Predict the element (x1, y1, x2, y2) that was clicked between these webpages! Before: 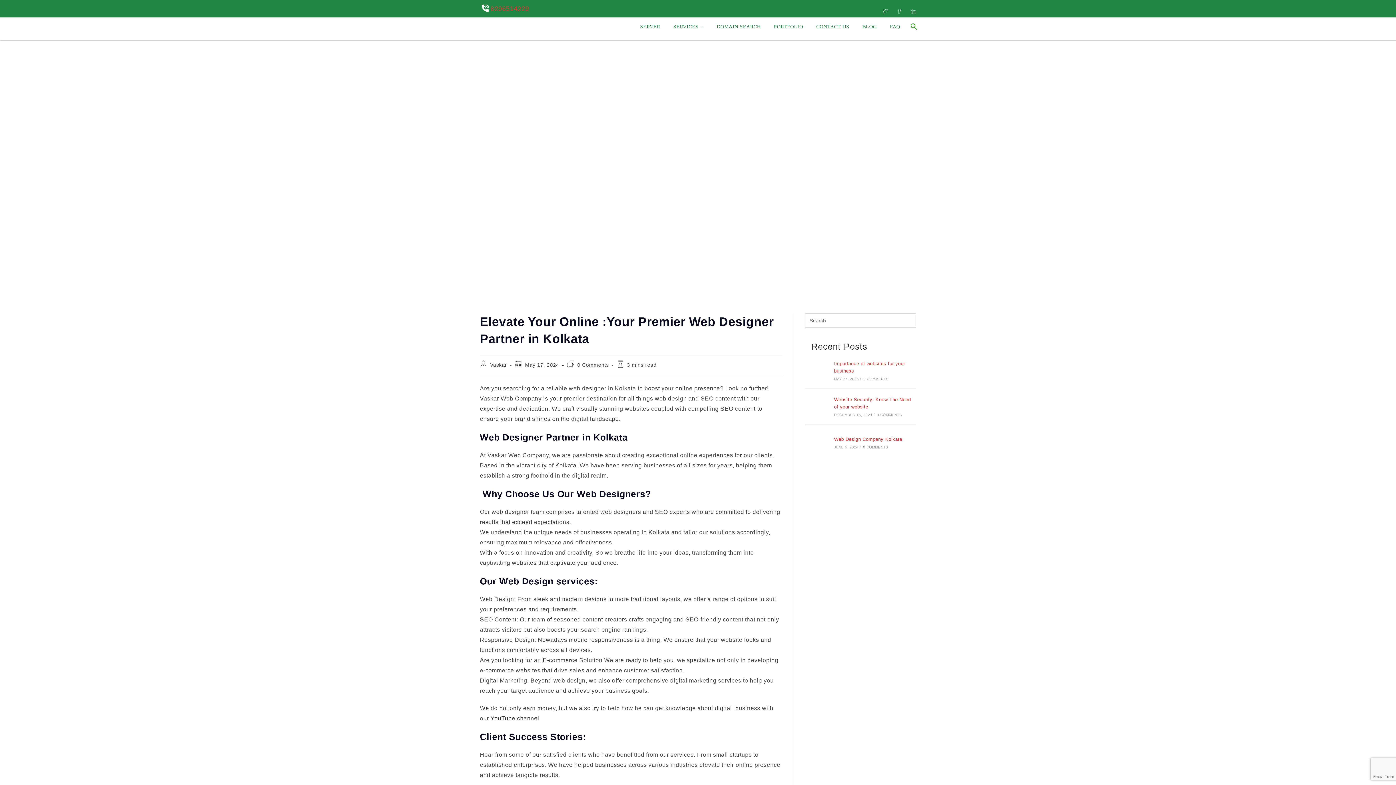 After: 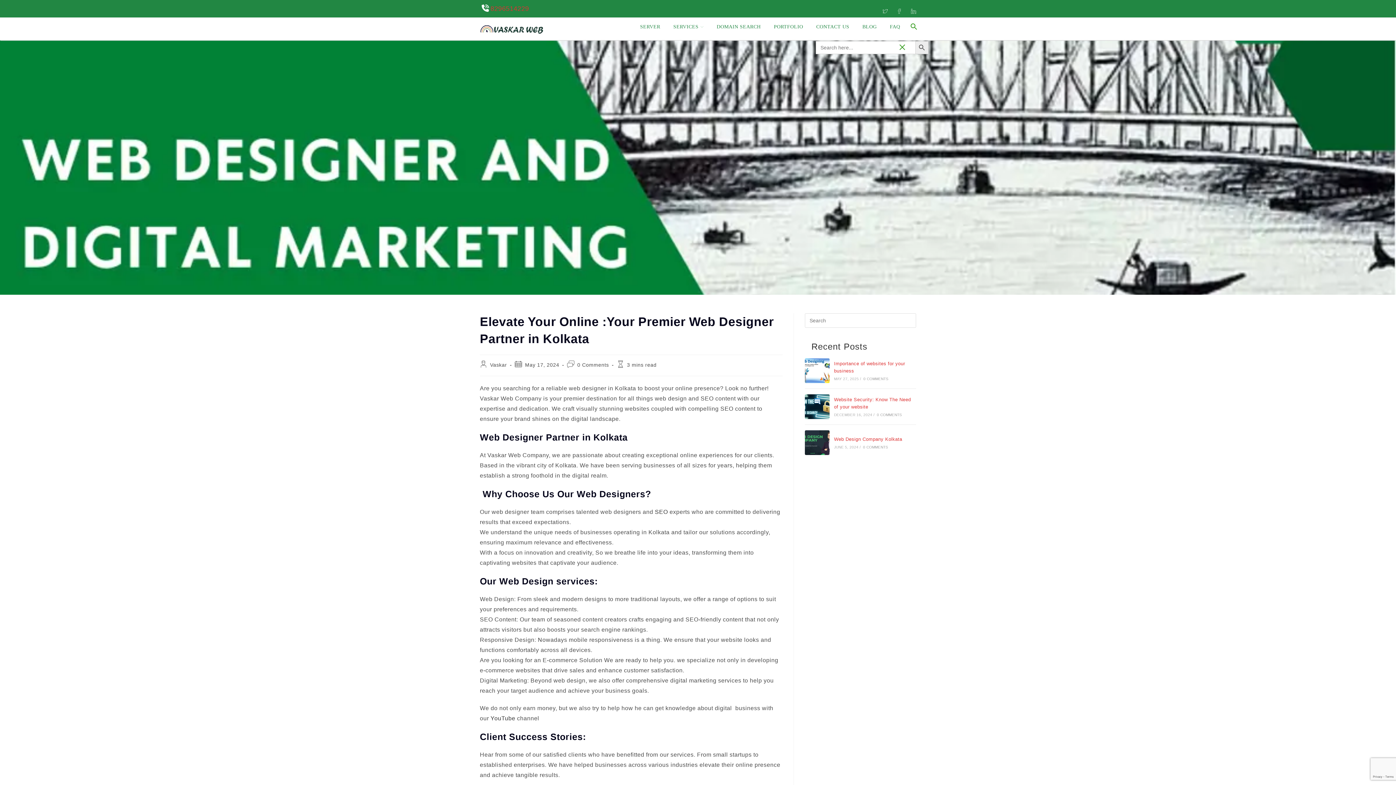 Action: label: Search Icon Link bbox: (906, 17, 921, 35)